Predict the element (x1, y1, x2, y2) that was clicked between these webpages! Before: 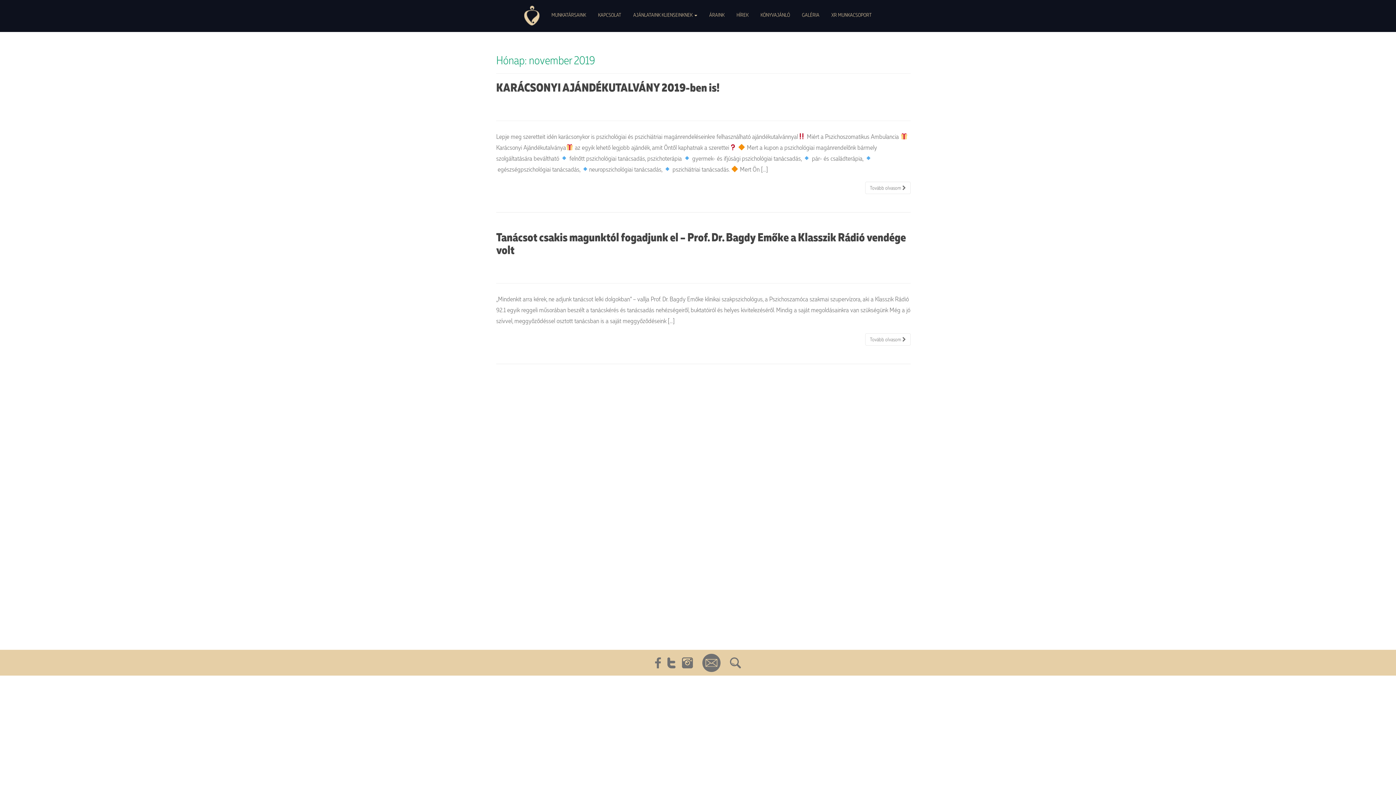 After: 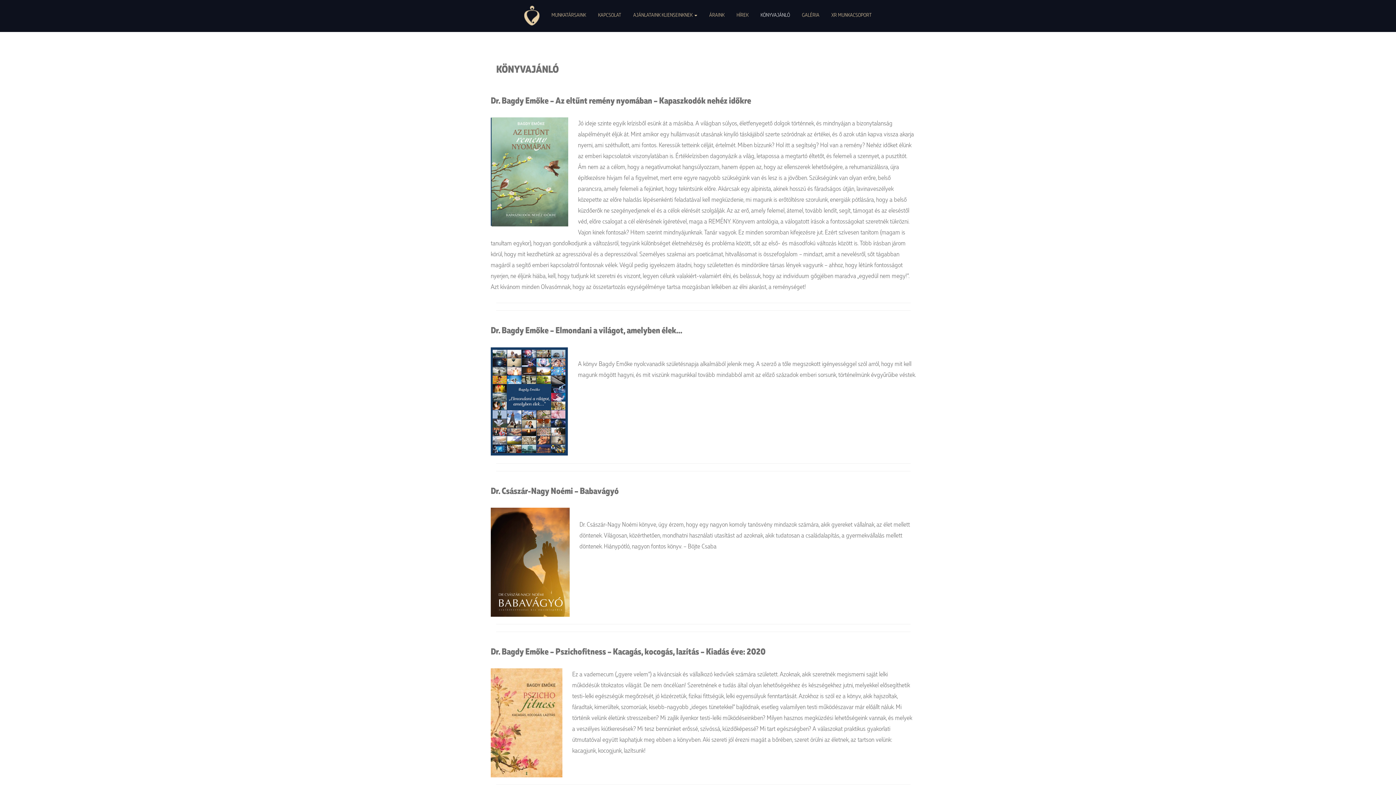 Action: bbox: (755, 3, 795, 27) label: KÖNYVAJÁNLÓ